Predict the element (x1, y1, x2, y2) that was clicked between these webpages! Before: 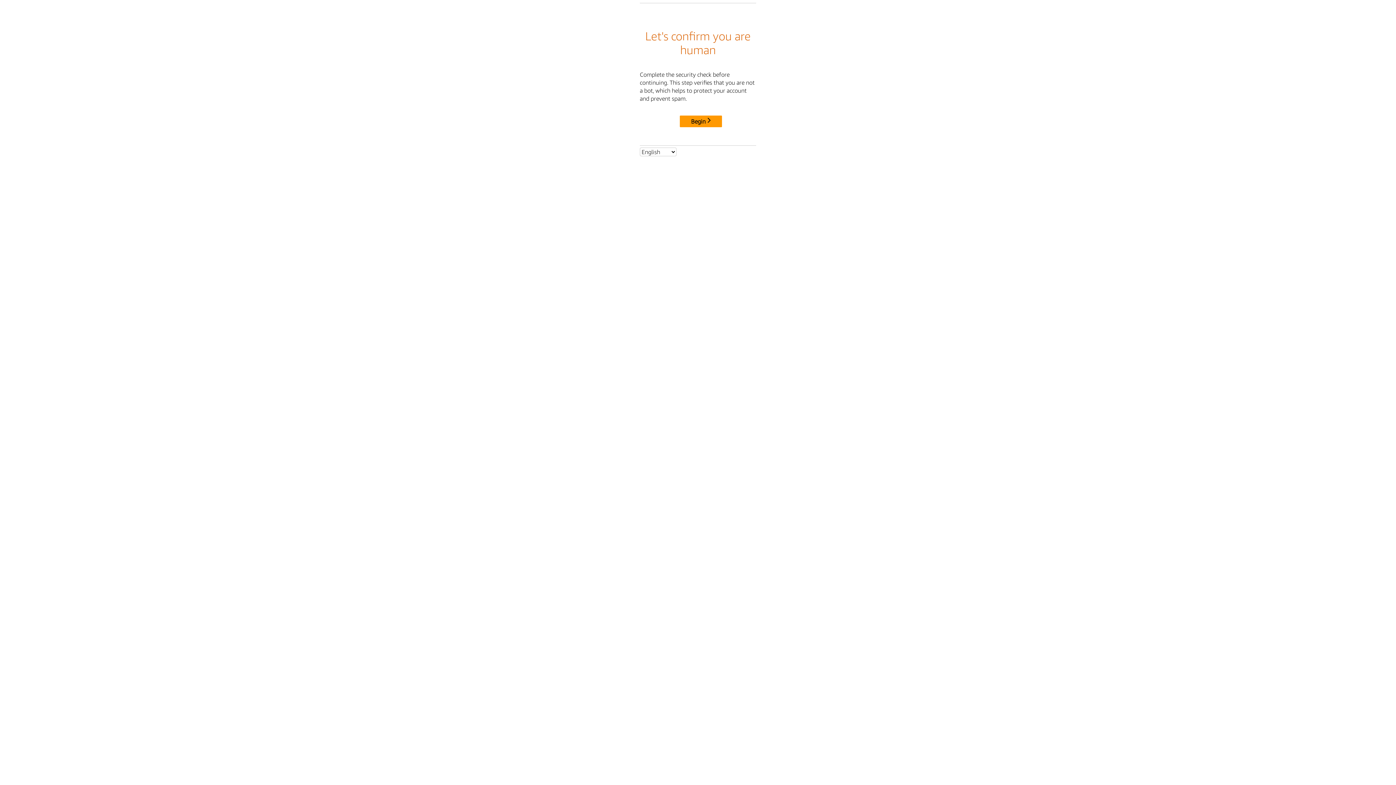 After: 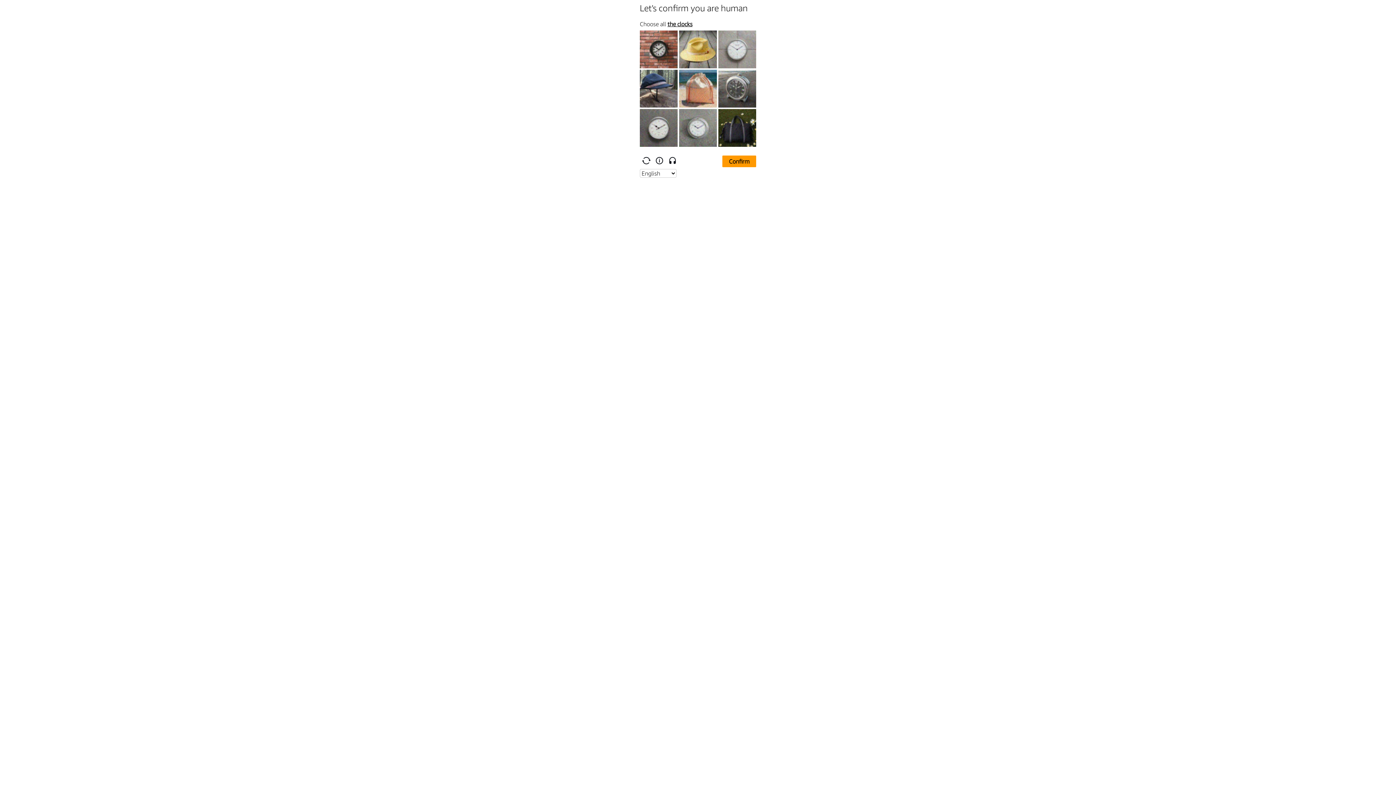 Action: bbox: (680, 115, 722, 127) label: Begin